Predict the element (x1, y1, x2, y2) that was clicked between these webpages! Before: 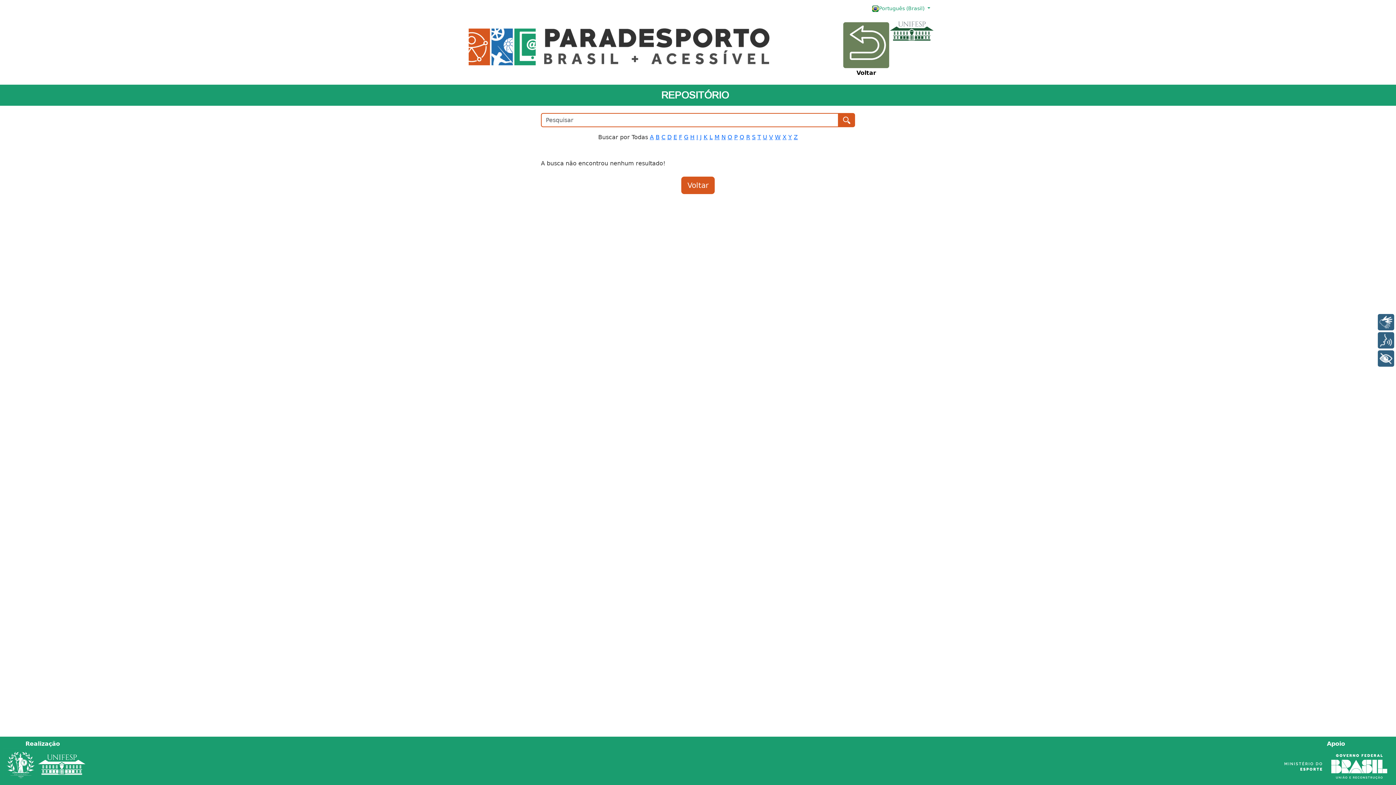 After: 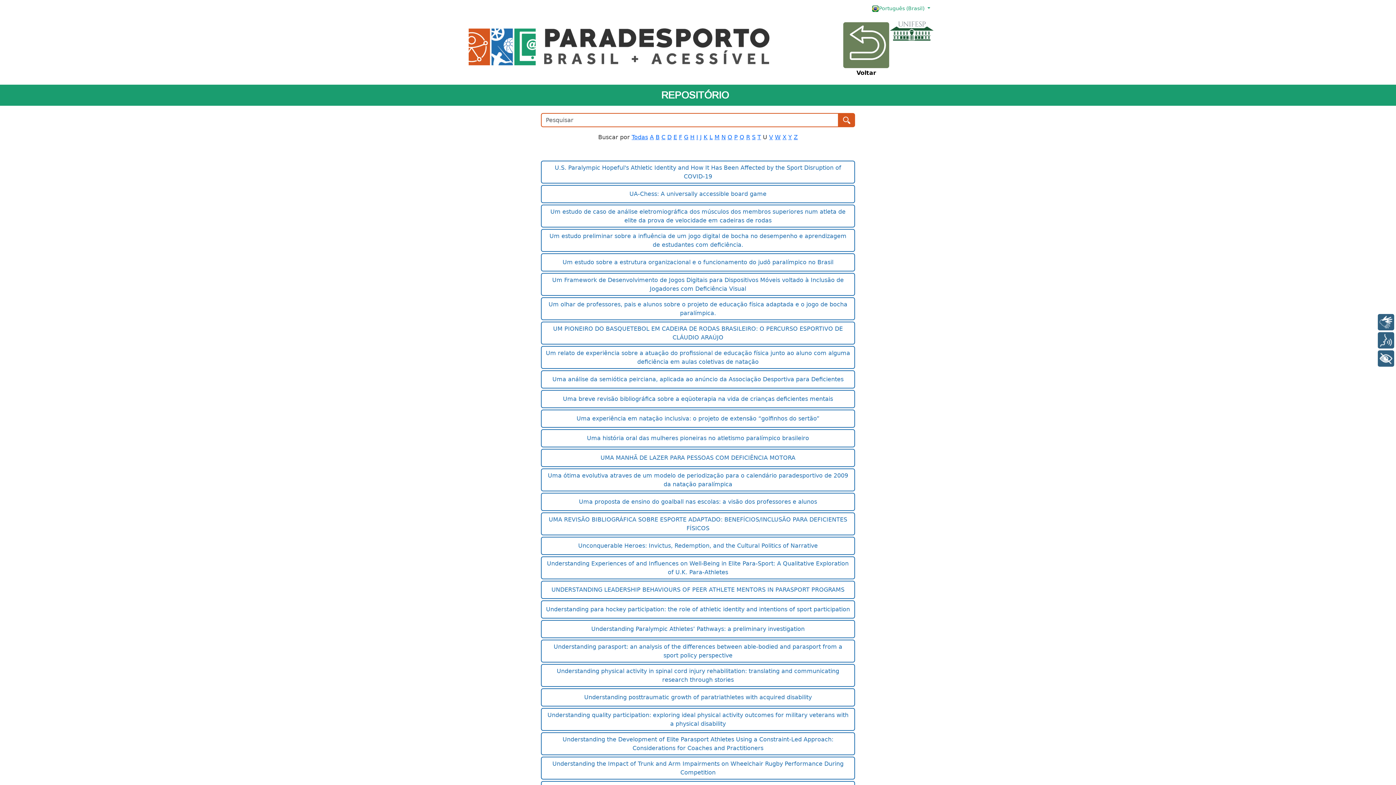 Action: bbox: (763, 133, 767, 140) label: U